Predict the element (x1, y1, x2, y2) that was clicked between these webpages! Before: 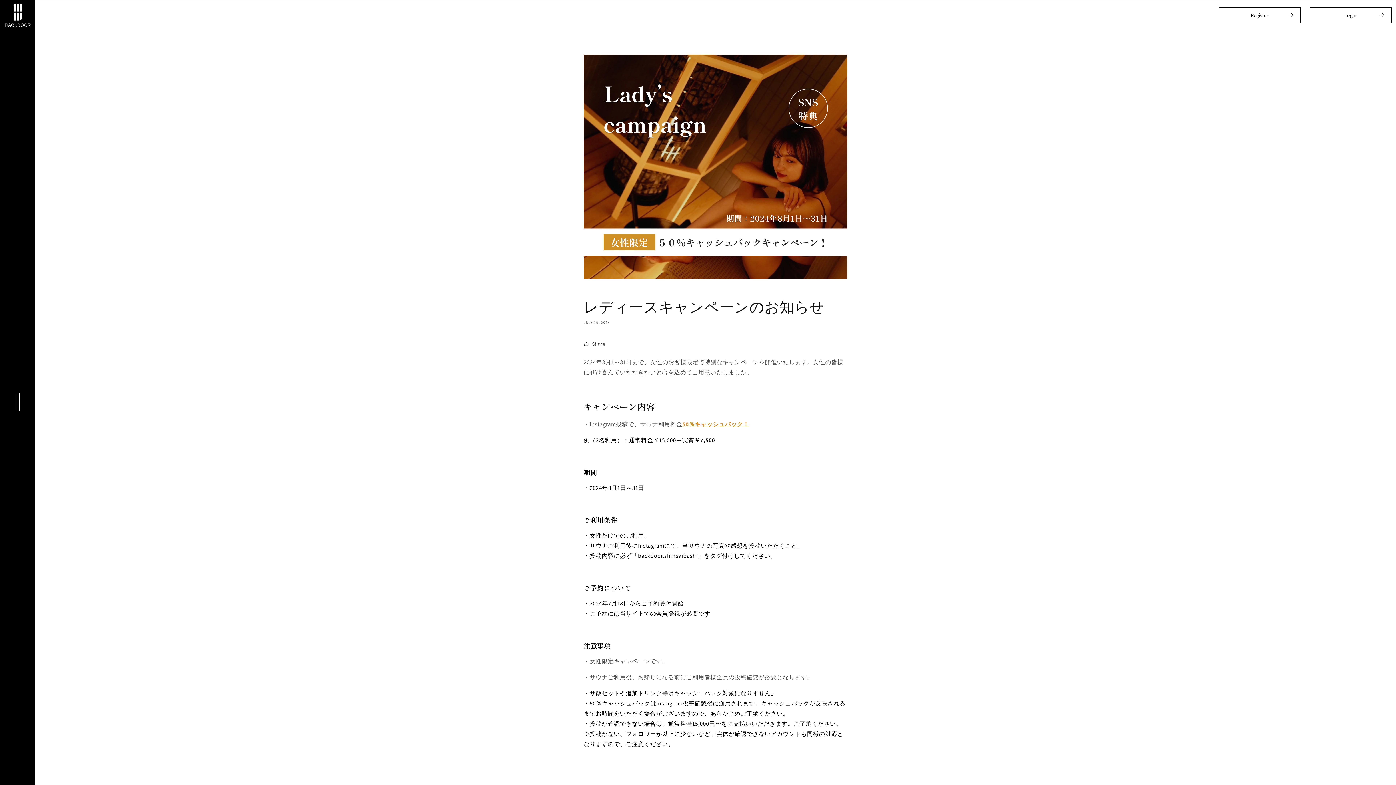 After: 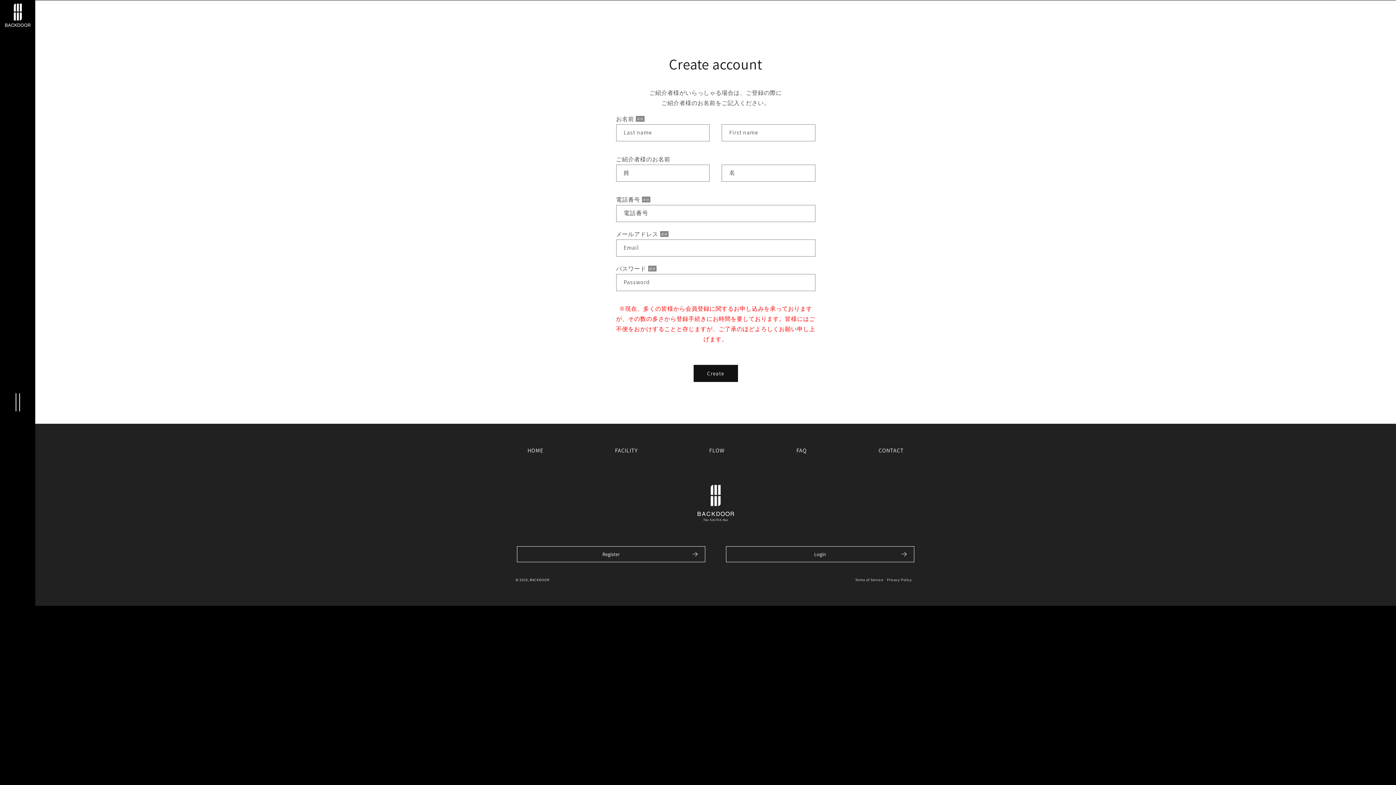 Action: label: Register bbox: (1219, 7, 1300, 23)